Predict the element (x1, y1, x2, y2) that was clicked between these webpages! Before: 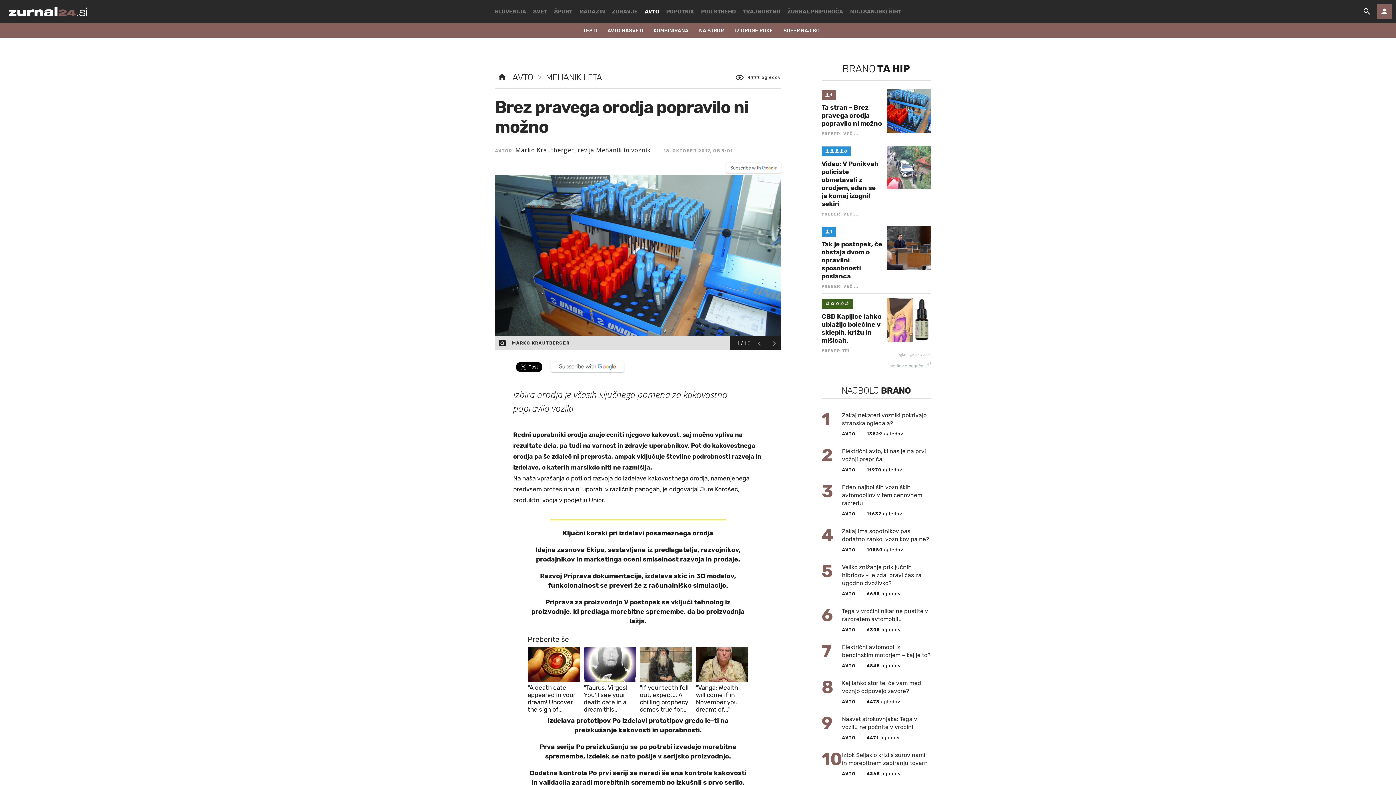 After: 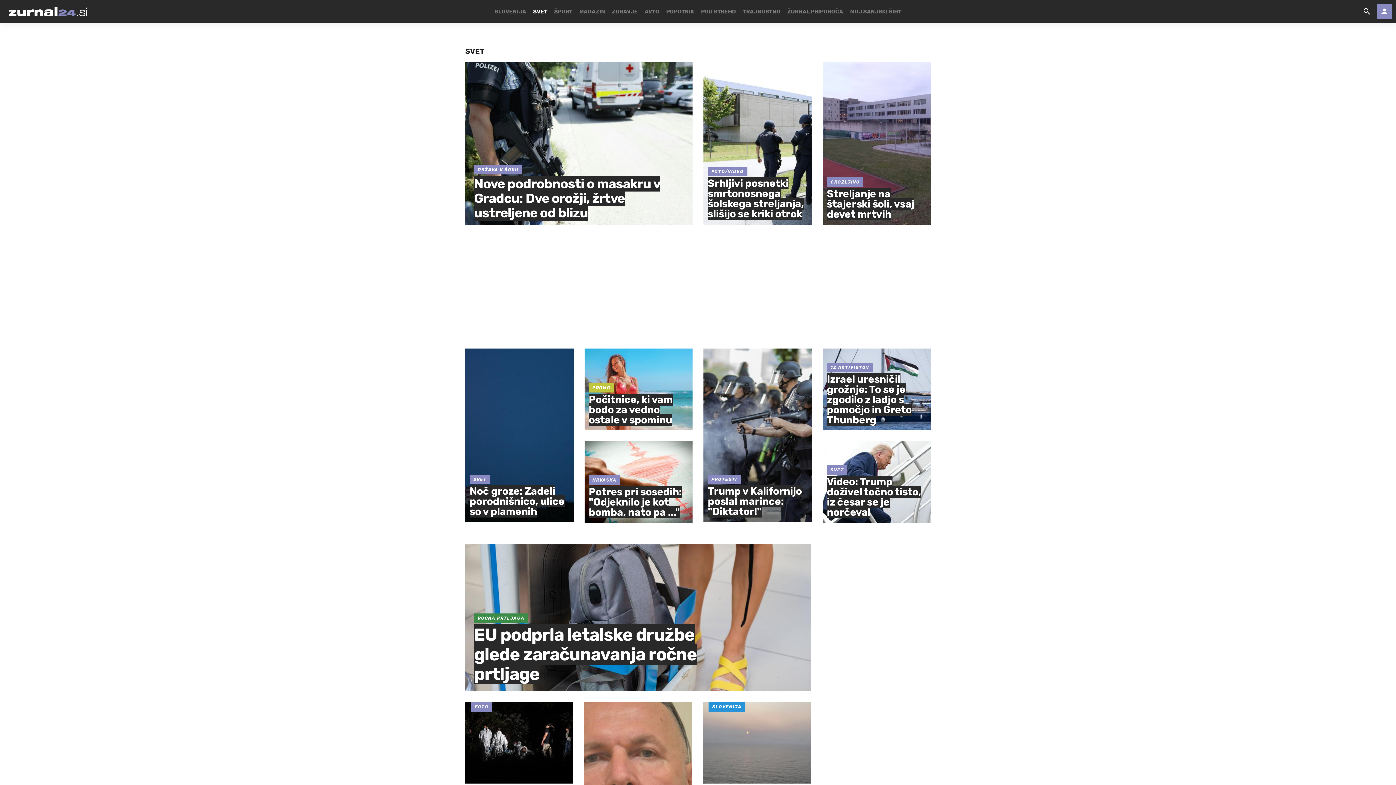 Action: label: SVET bbox: (533, 0, 547, 23)